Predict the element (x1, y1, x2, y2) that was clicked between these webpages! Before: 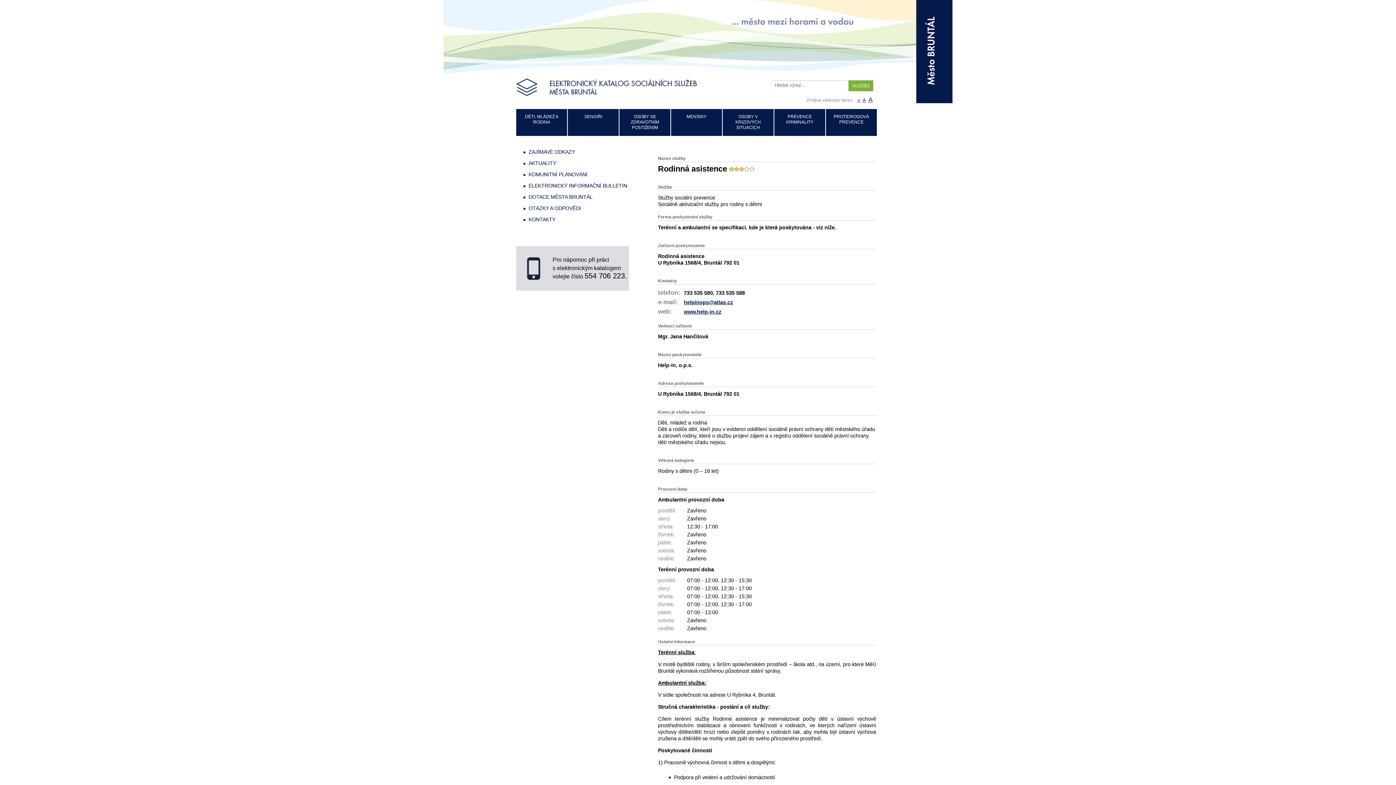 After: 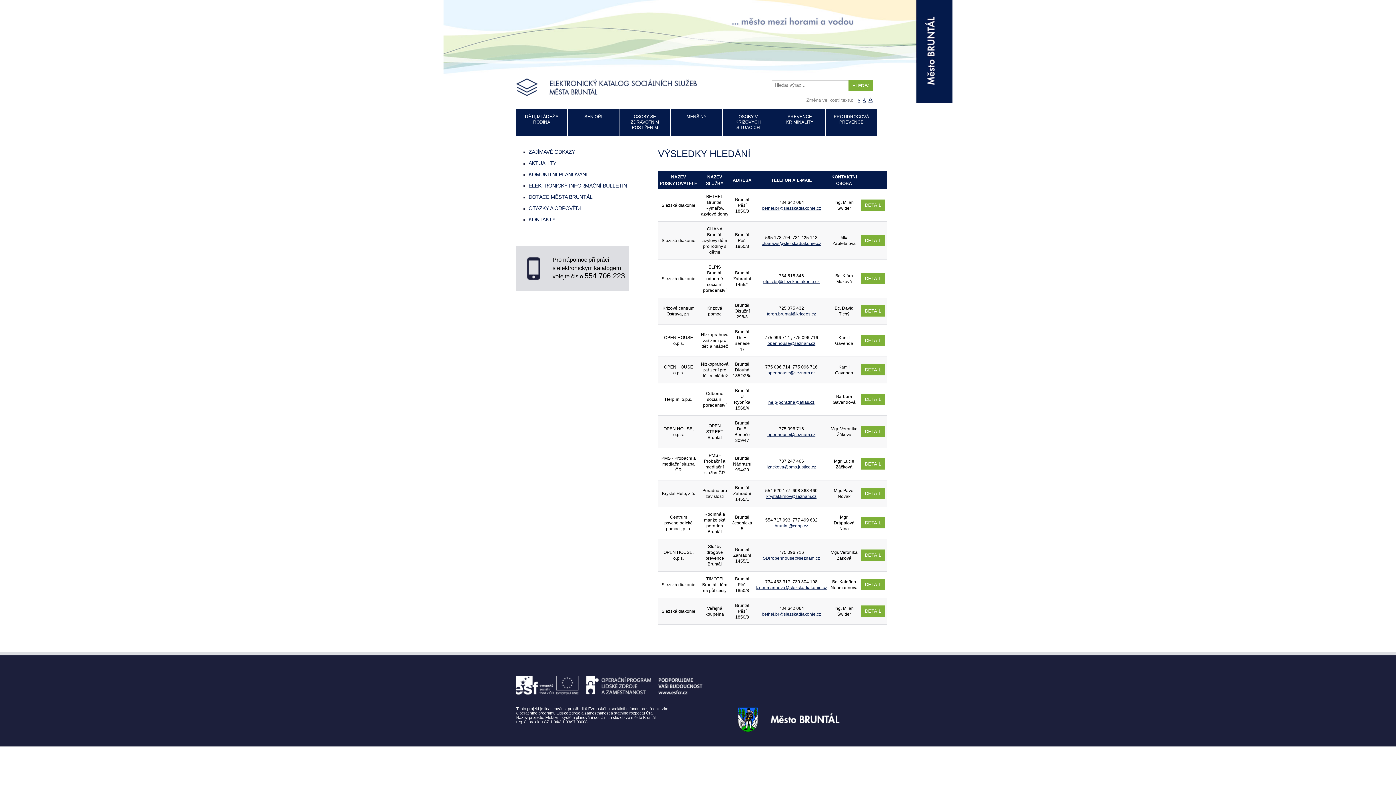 Action: label: OSOBY V KRIZOVÝCH SITUACÍCH bbox: (722, 109, 773, 136)